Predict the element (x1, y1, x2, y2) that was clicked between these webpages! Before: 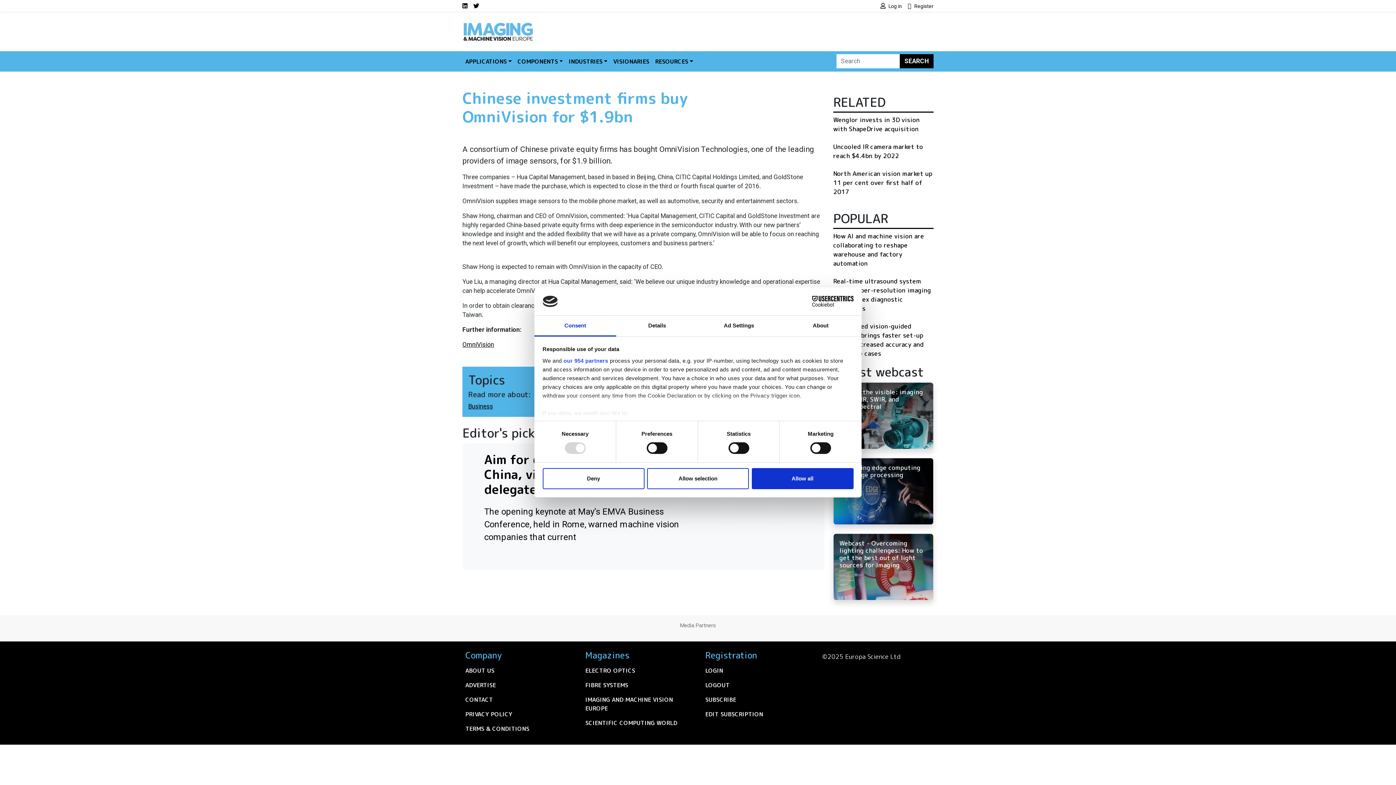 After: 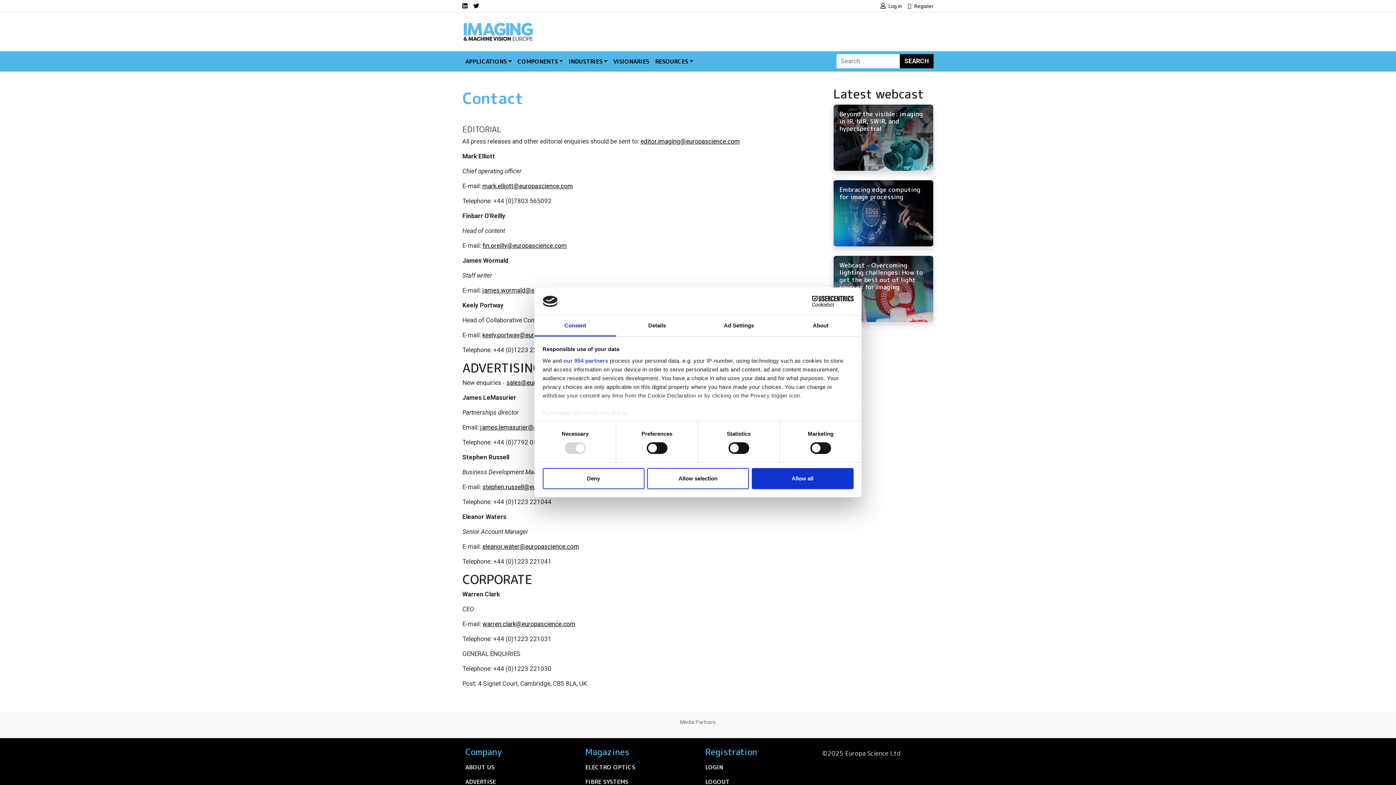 Action: bbox: (462, 692, 573, 707) label: CONTACT